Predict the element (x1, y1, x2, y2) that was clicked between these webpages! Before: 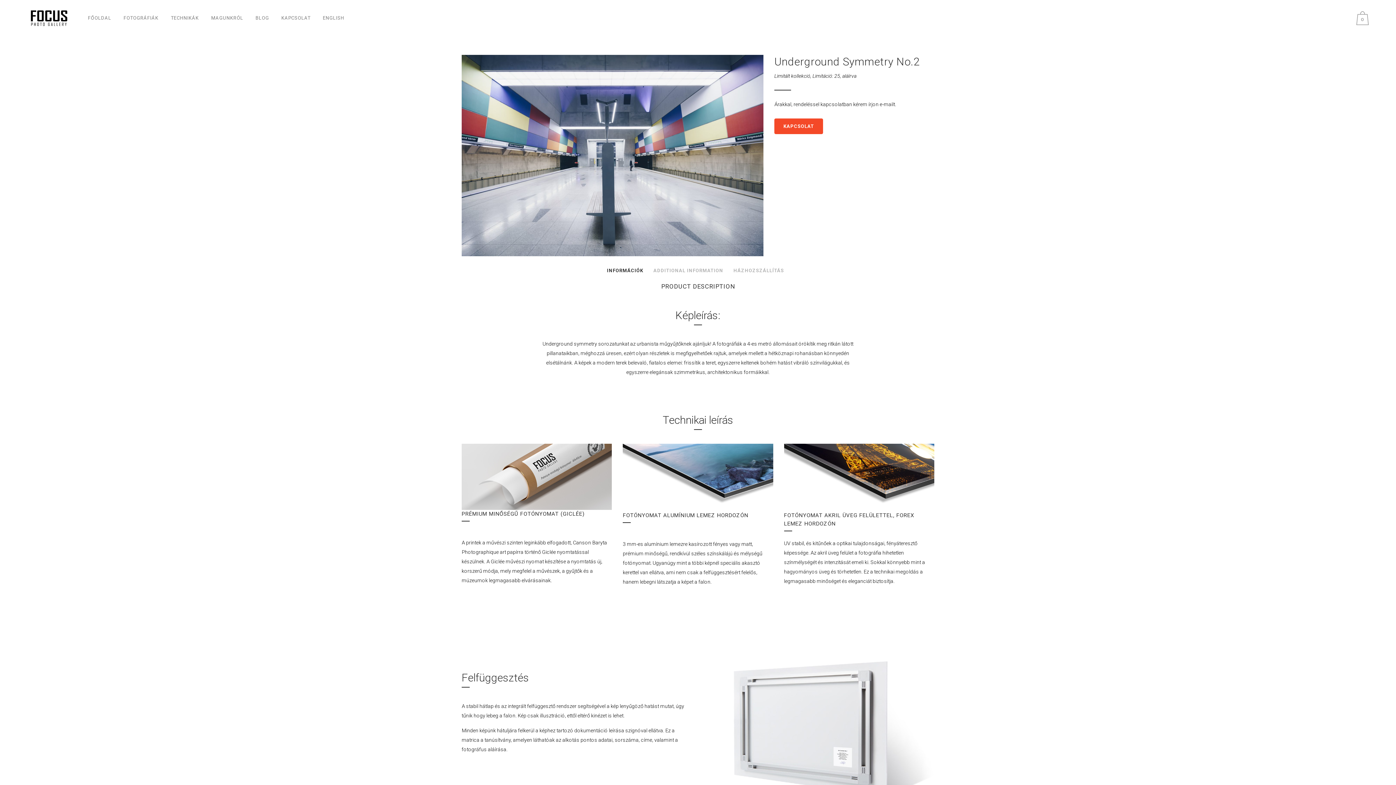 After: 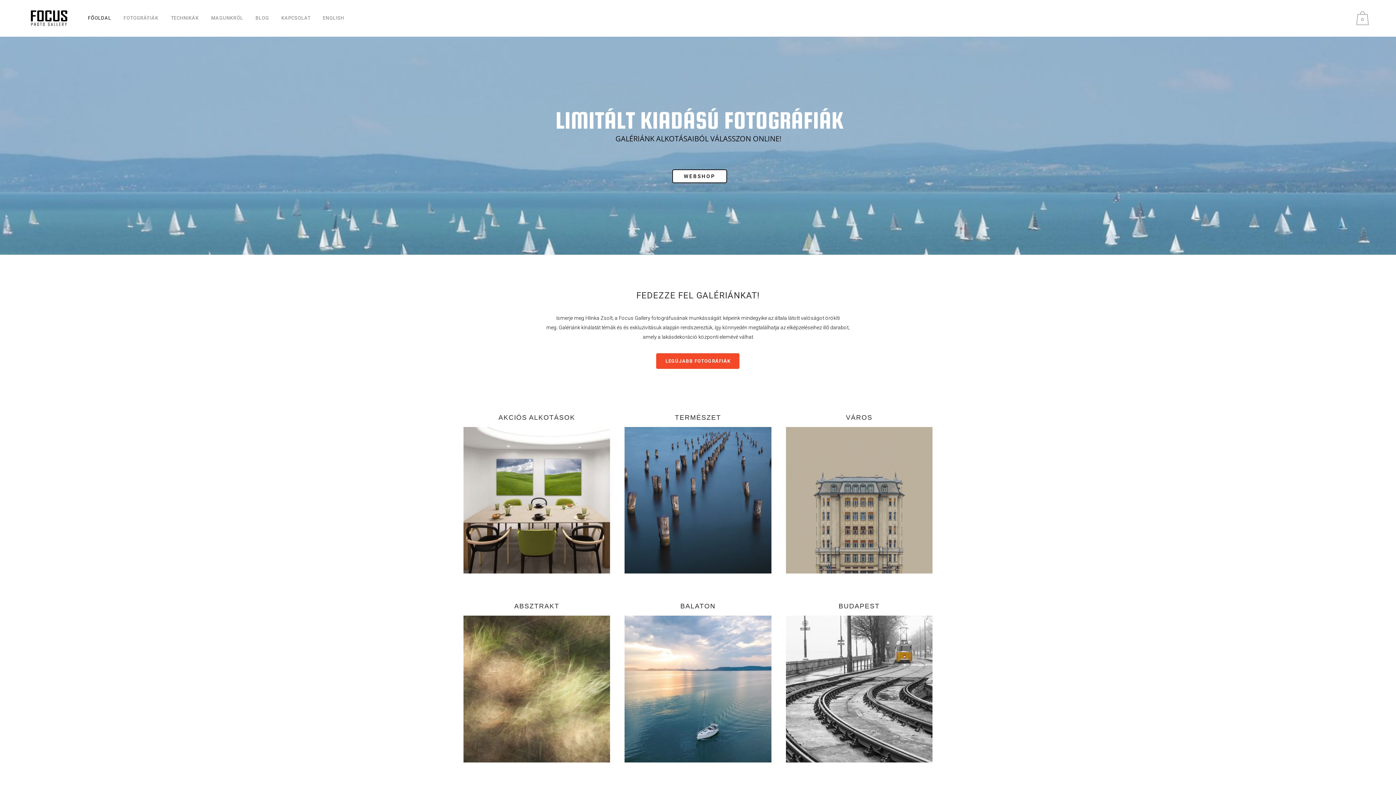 Action: bbox: (81, 0, 117, 36) label: FŐOLDAL